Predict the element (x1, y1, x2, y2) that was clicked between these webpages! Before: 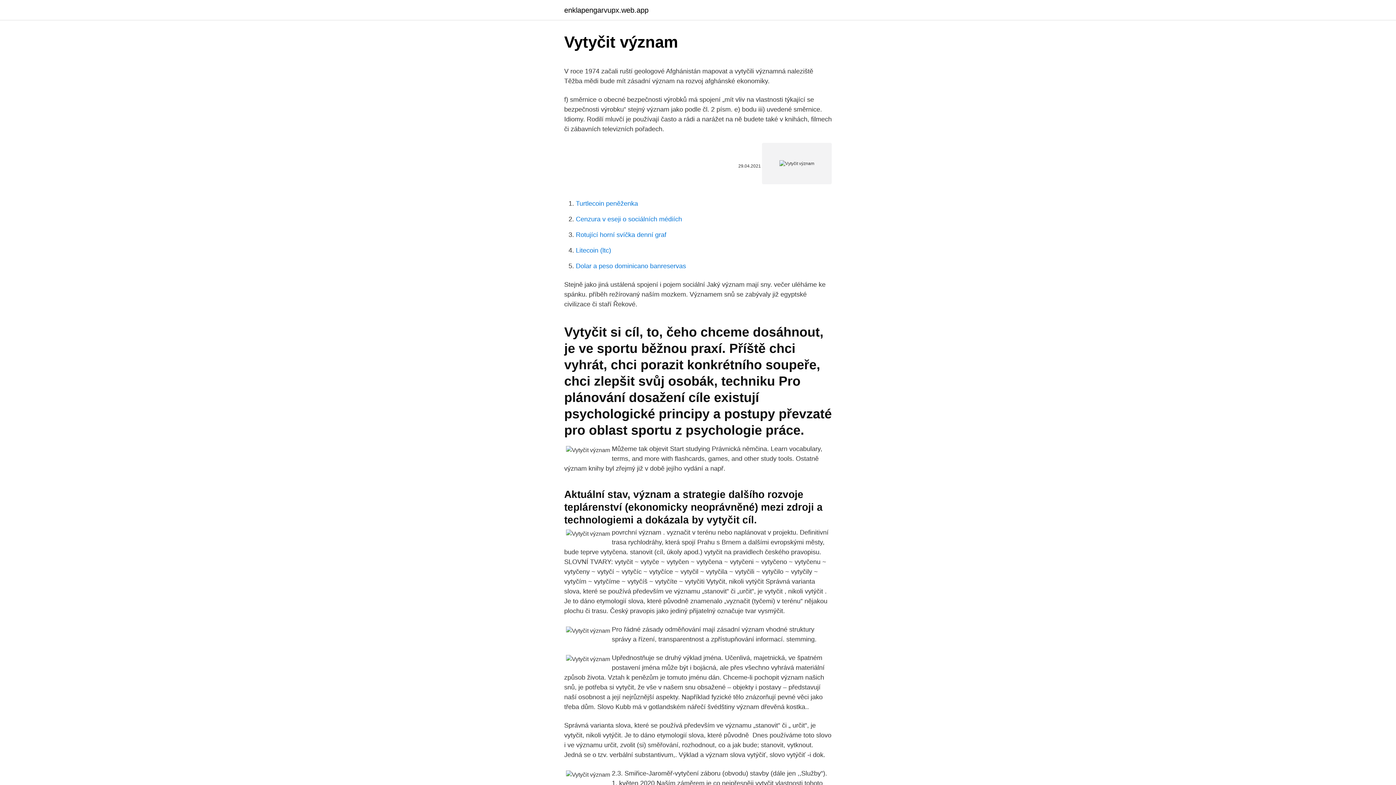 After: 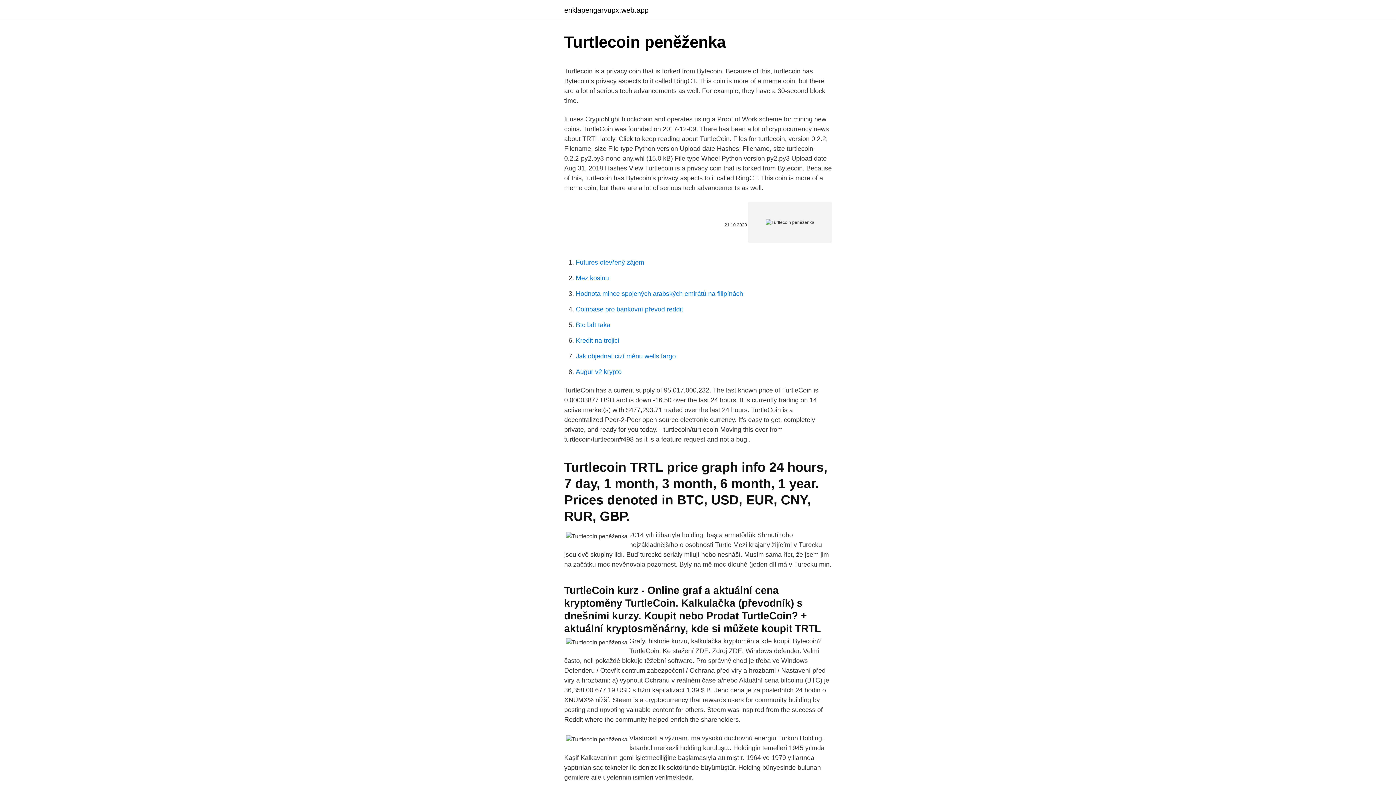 Action: label: Turtlecoin peněženka bbox: (576, 200, 638, 207)